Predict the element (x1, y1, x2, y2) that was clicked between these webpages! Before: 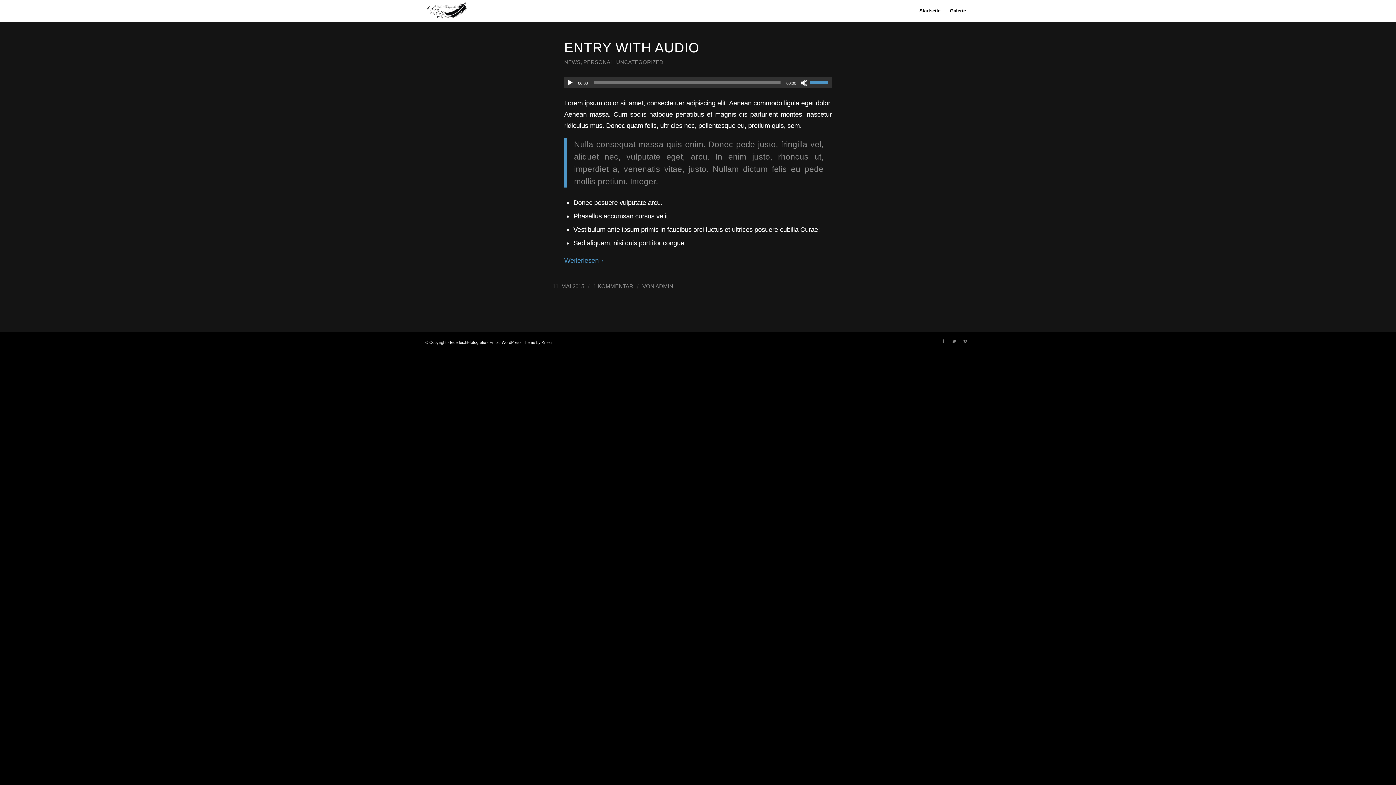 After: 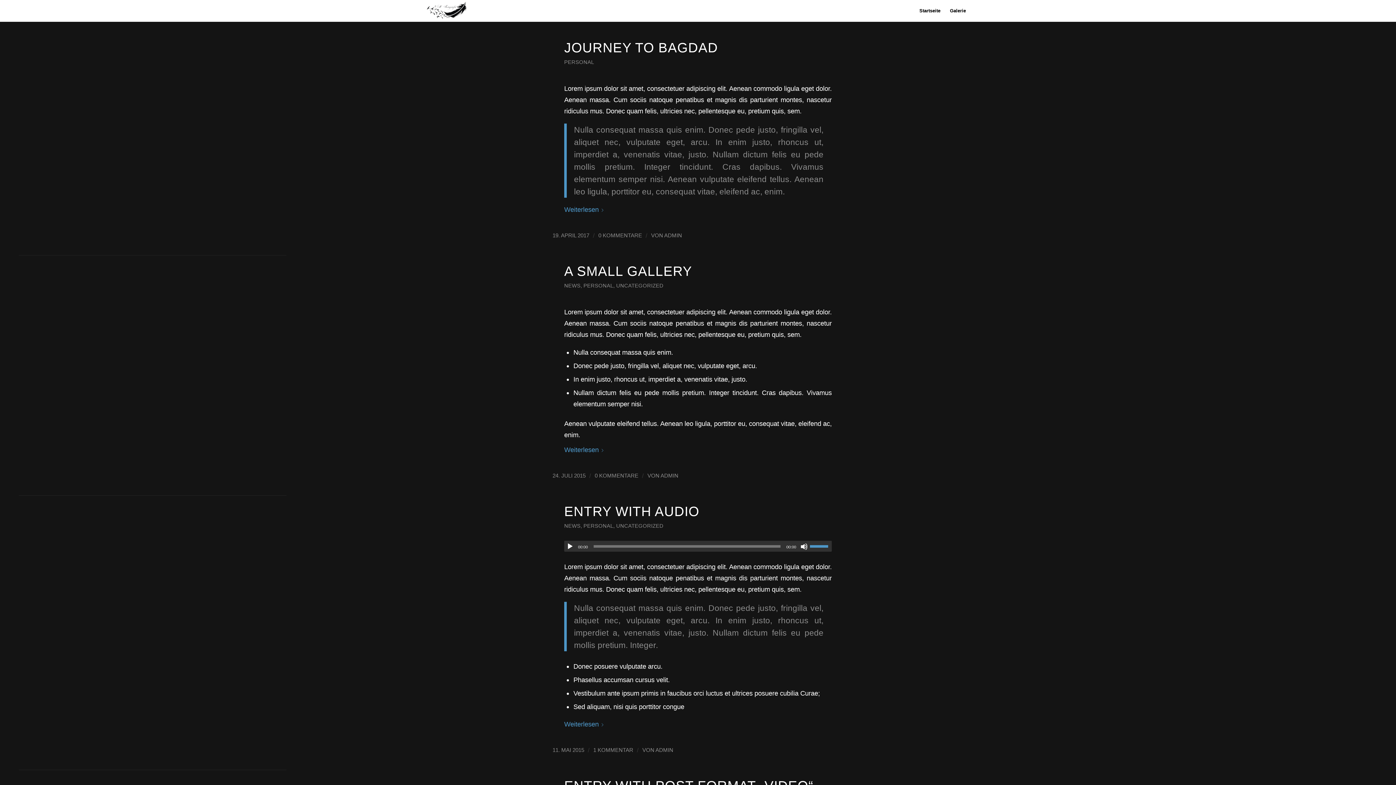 Action: bbox: (583, 59, 613, 65) label: PERSONAL